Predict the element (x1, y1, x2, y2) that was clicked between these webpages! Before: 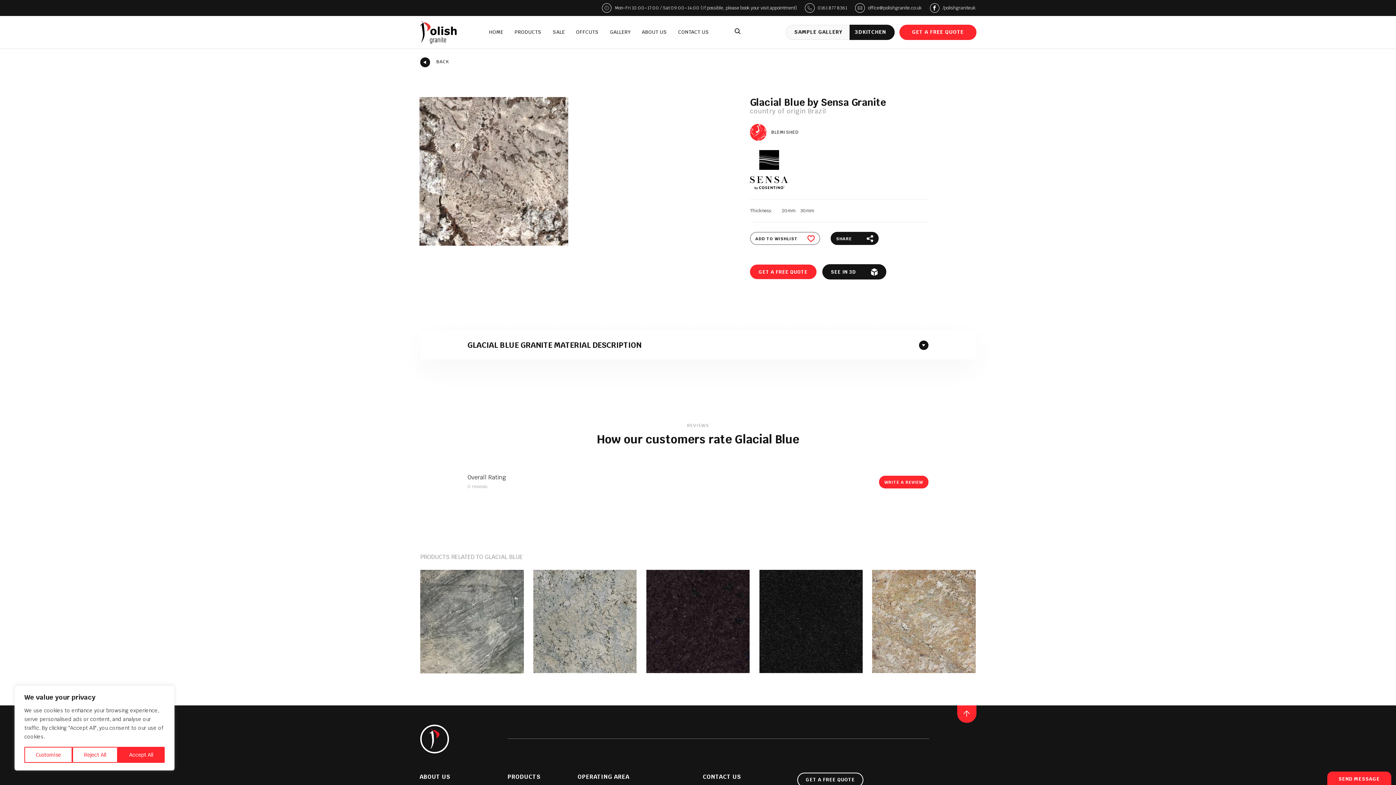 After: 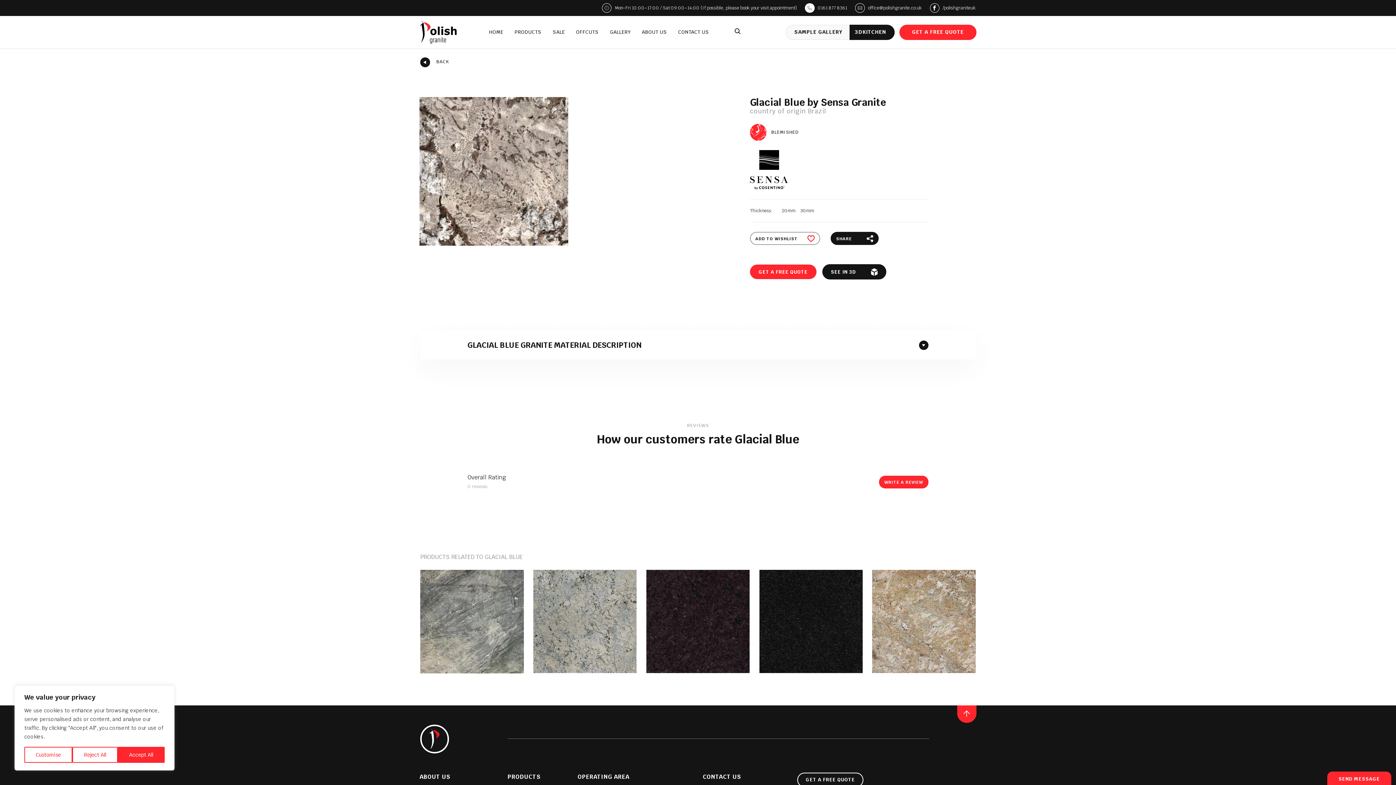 Action: label: 0161 877 8361 bbox: (805, 3, 847, 12)